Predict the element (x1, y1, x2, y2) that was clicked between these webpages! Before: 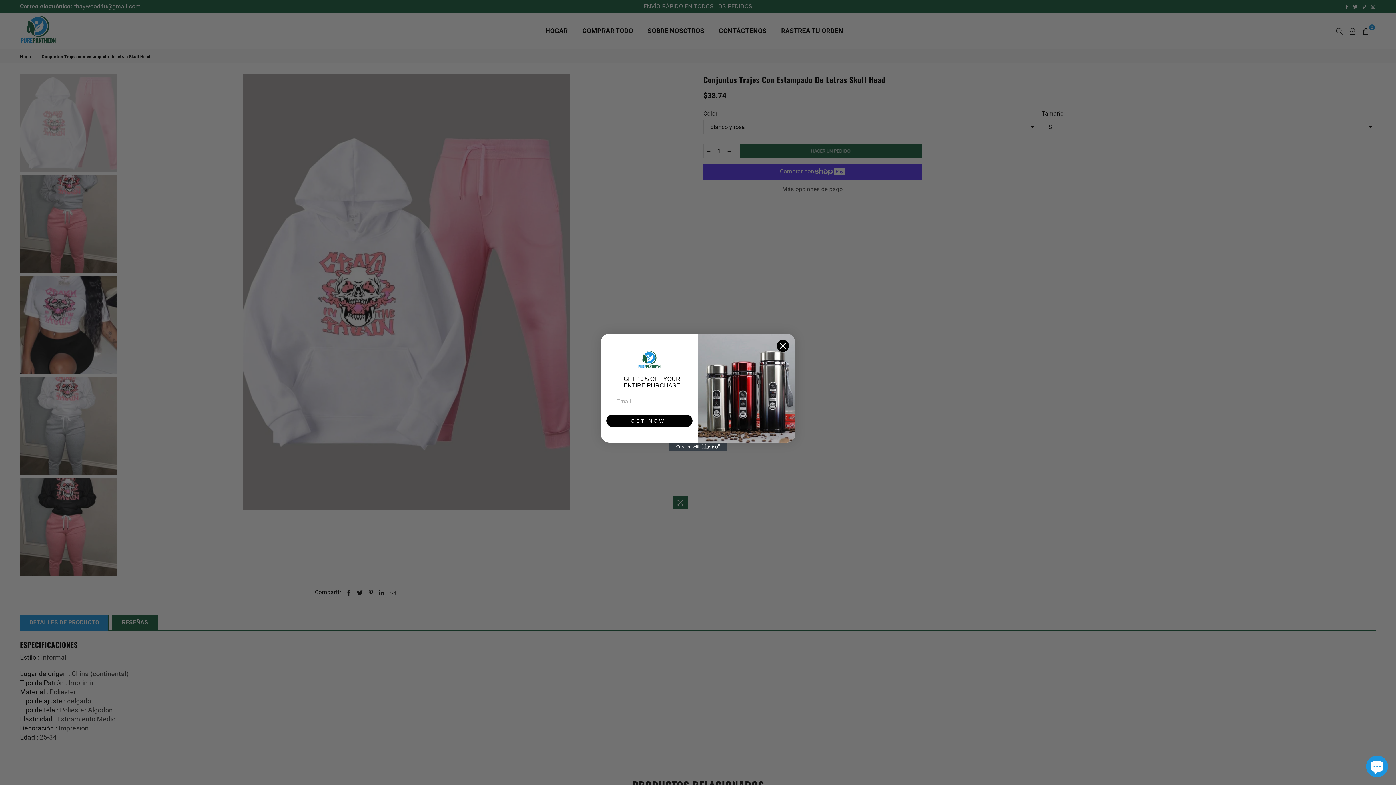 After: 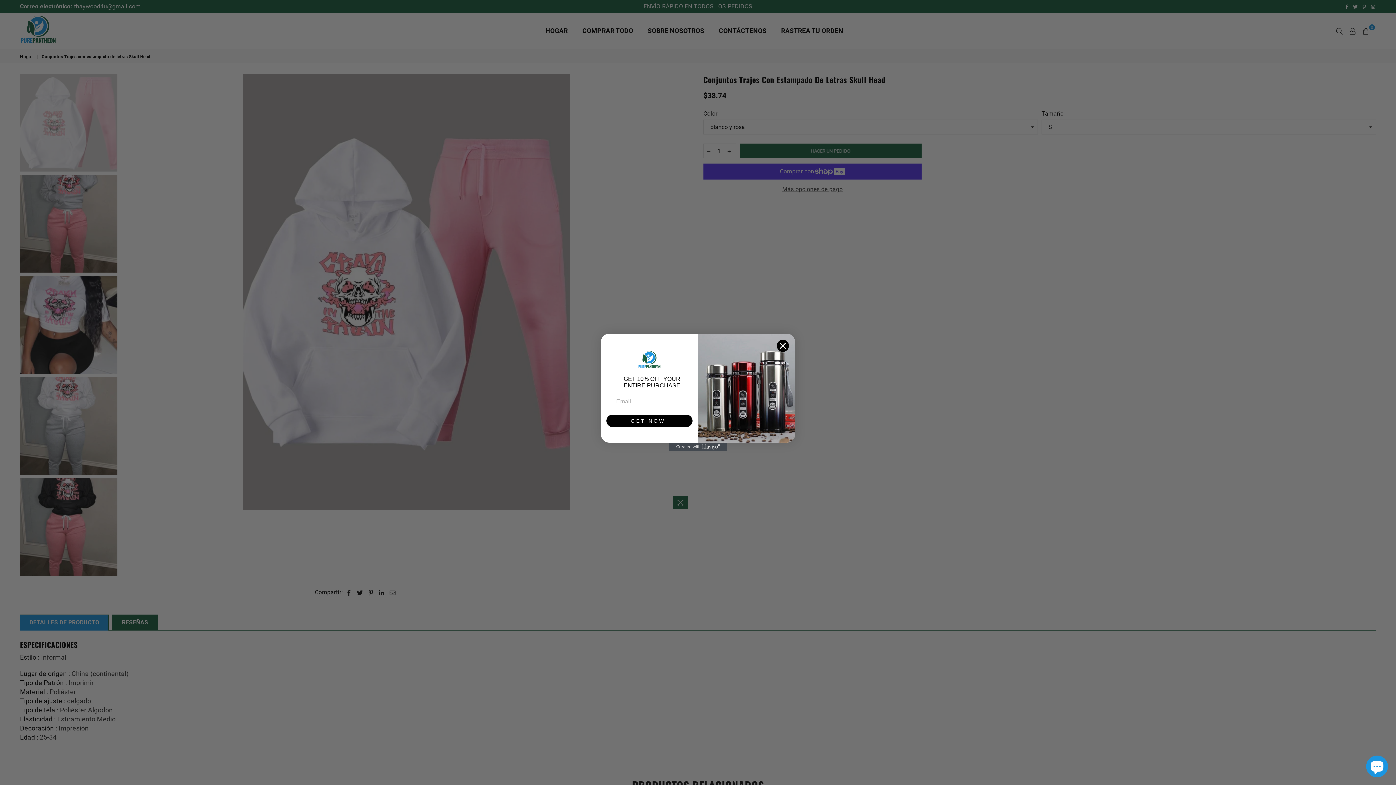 Action: bbox: (669, 442, 727, 451) label: Created with Klaviyo - opens in a new tab